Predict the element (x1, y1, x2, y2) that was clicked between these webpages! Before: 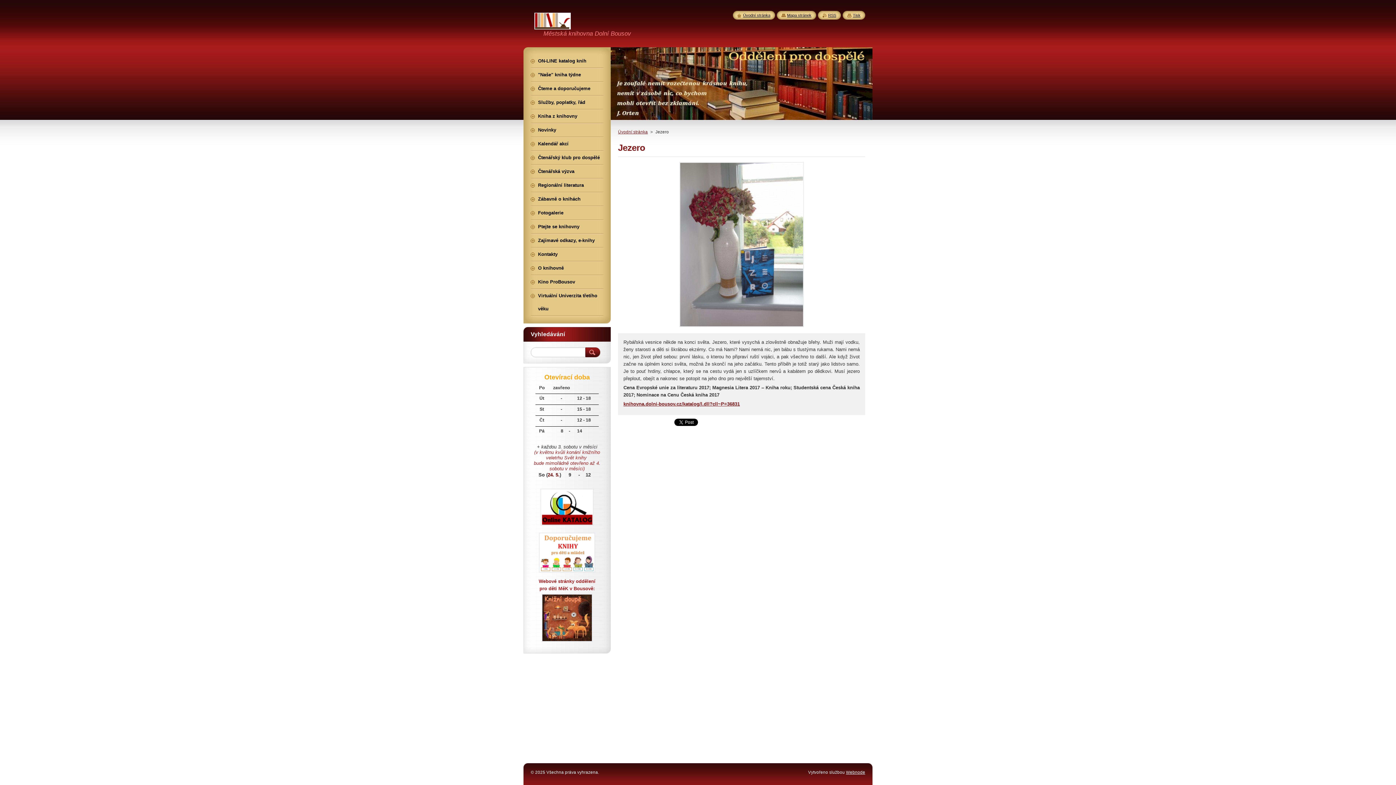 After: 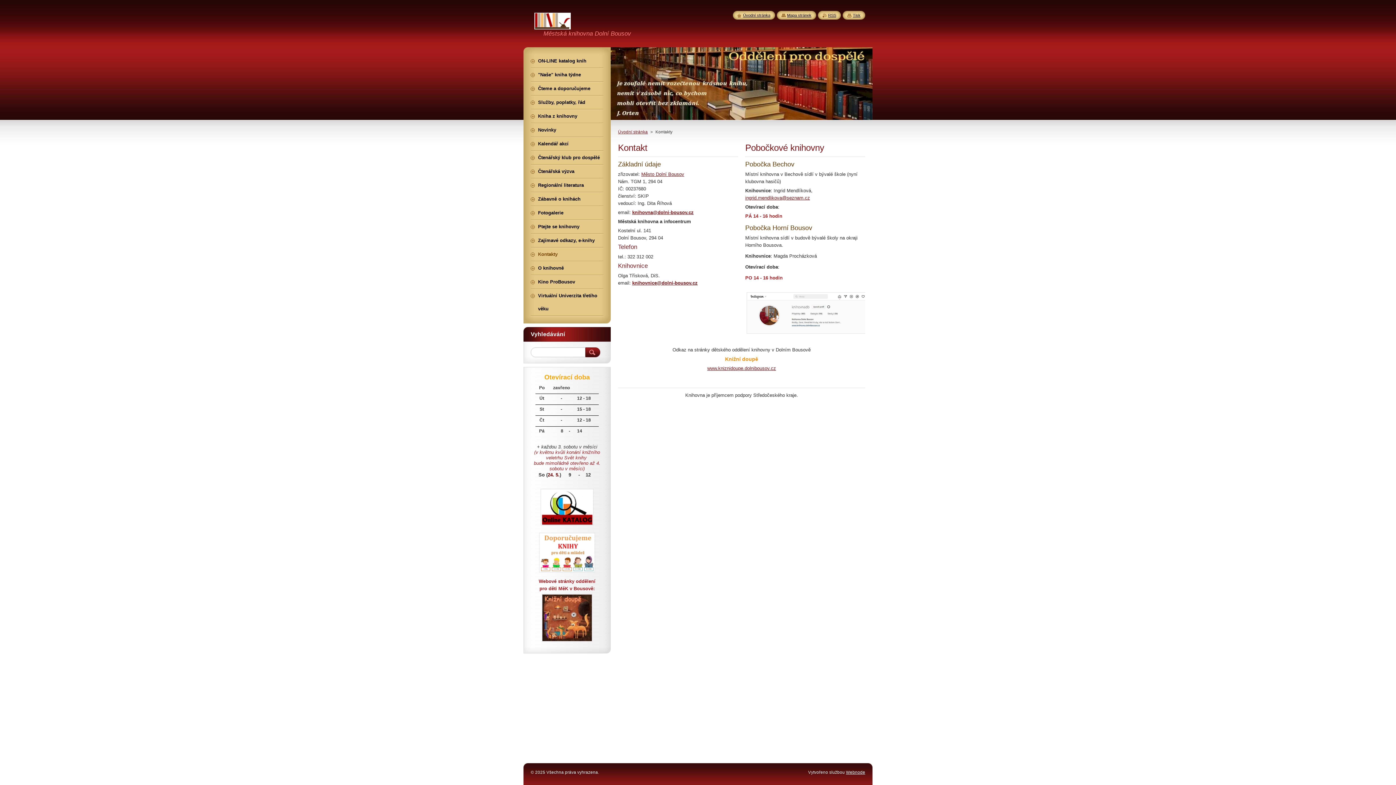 Action: bbox: (530, 248, 603, 261) label: Kontakty